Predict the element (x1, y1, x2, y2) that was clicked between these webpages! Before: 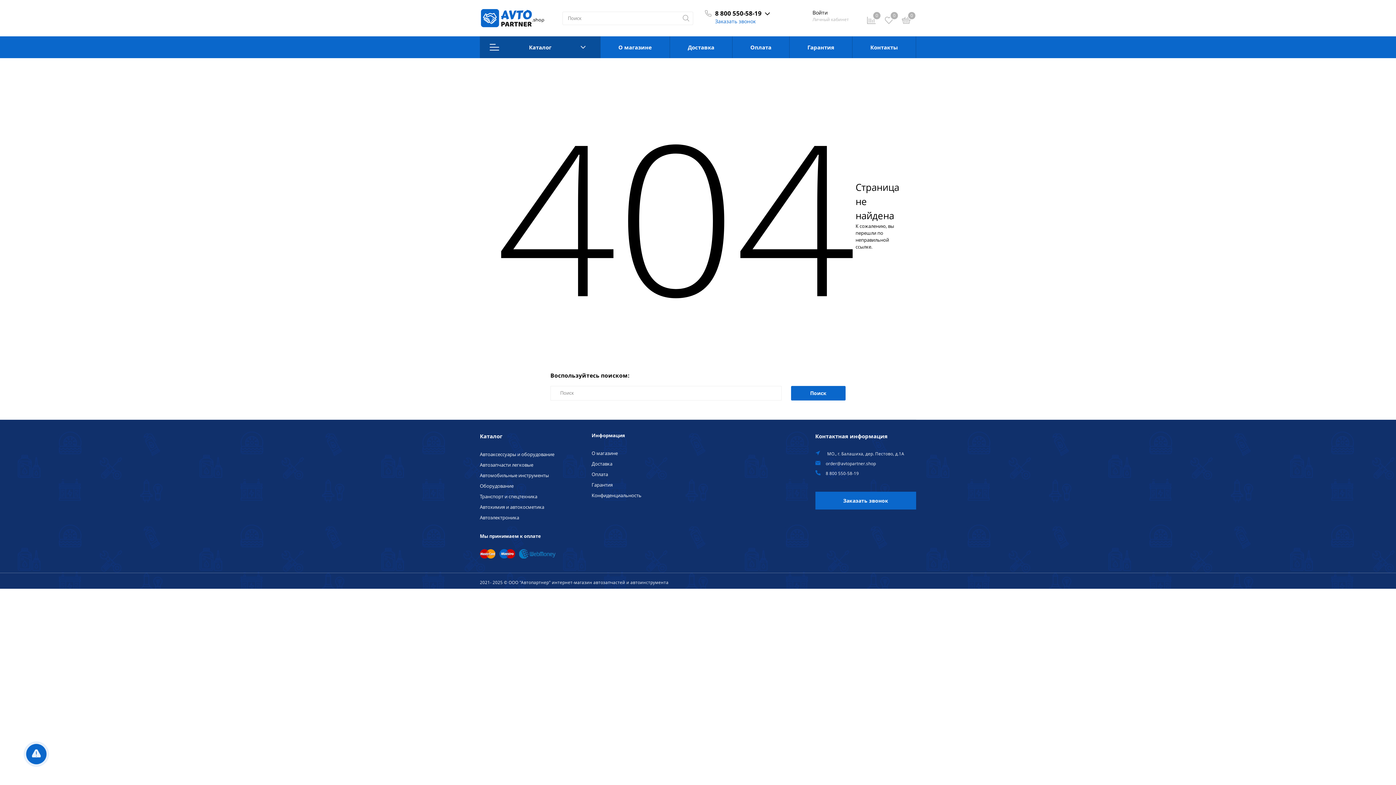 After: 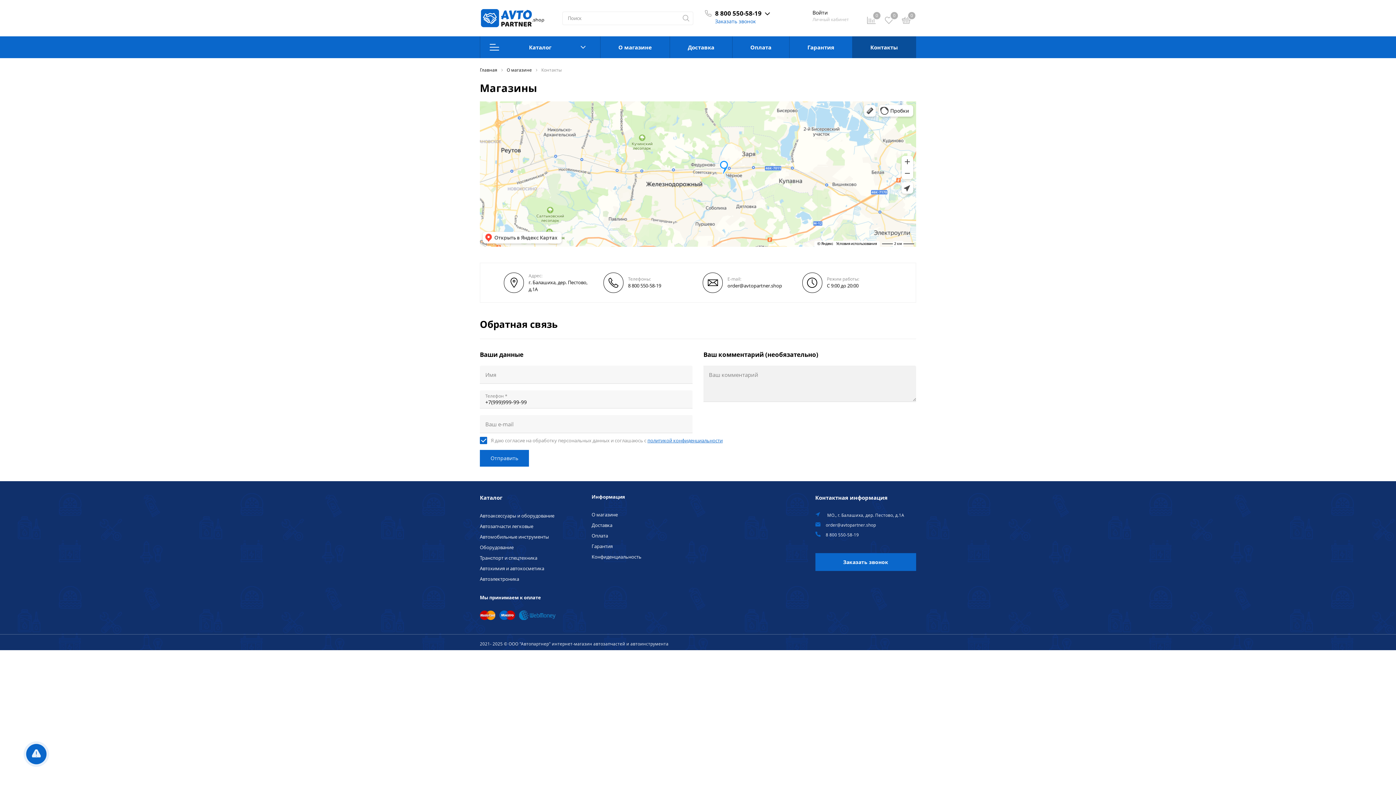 Action: label: Контактная информация bbox: (815, 432, 887, 440)